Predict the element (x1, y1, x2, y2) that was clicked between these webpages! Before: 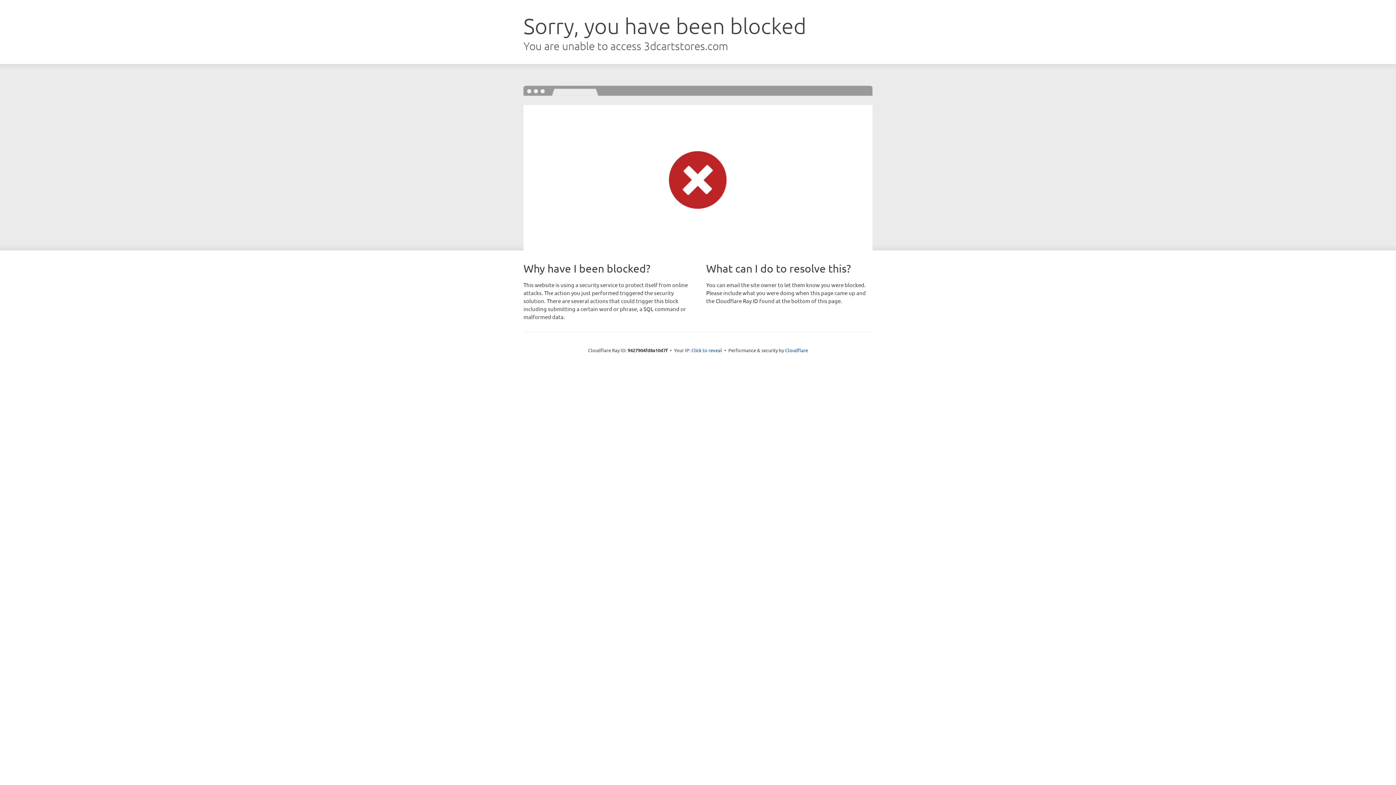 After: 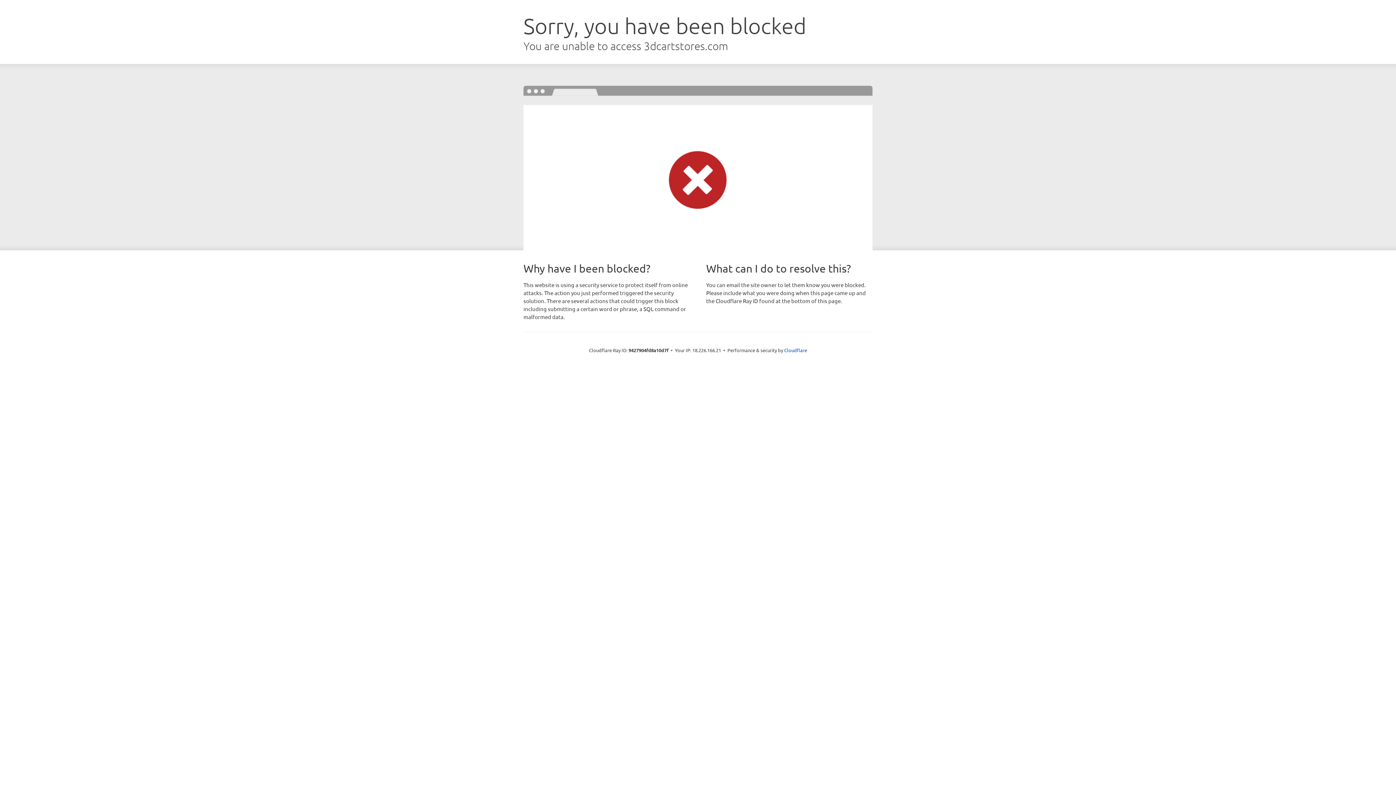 Action: label: Click to reveal bbox: (691, 346, 722, 353)